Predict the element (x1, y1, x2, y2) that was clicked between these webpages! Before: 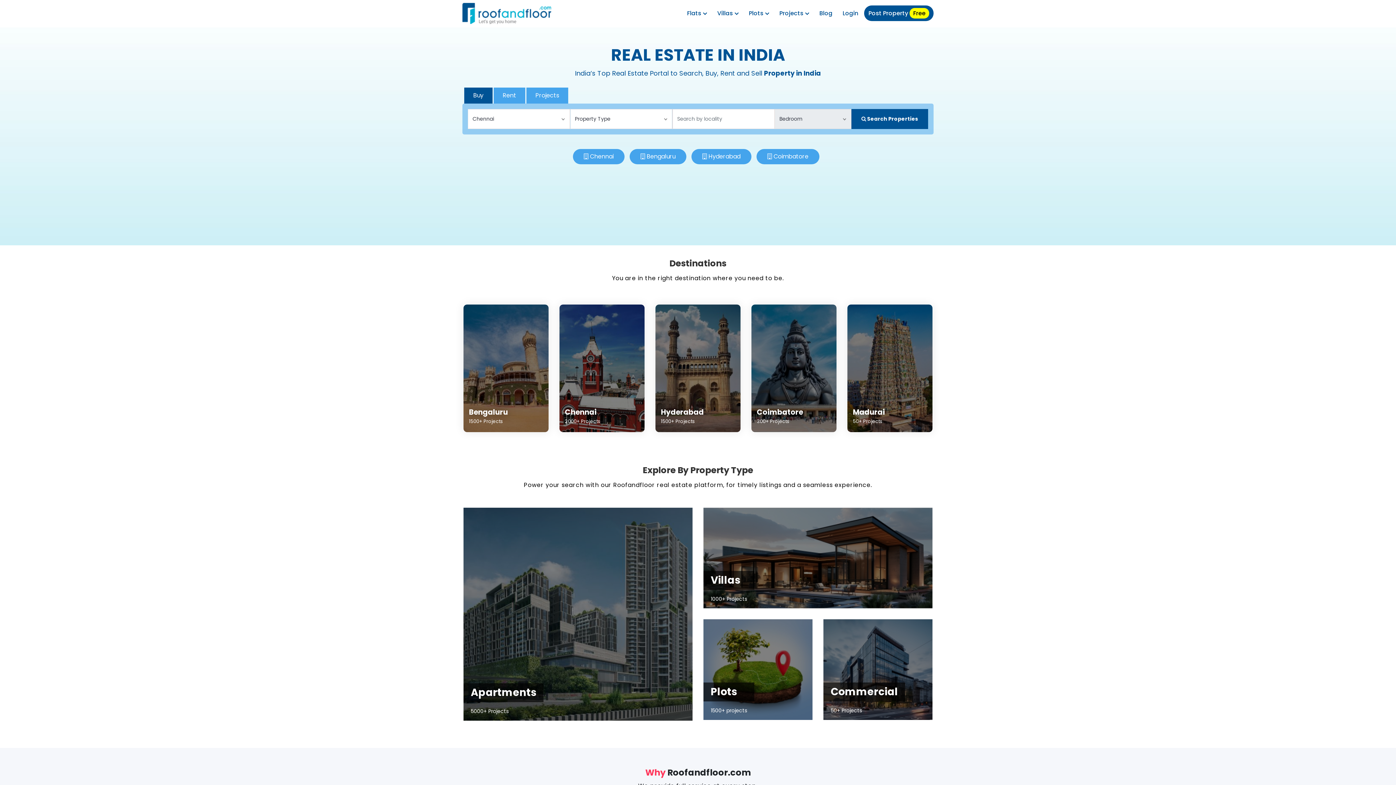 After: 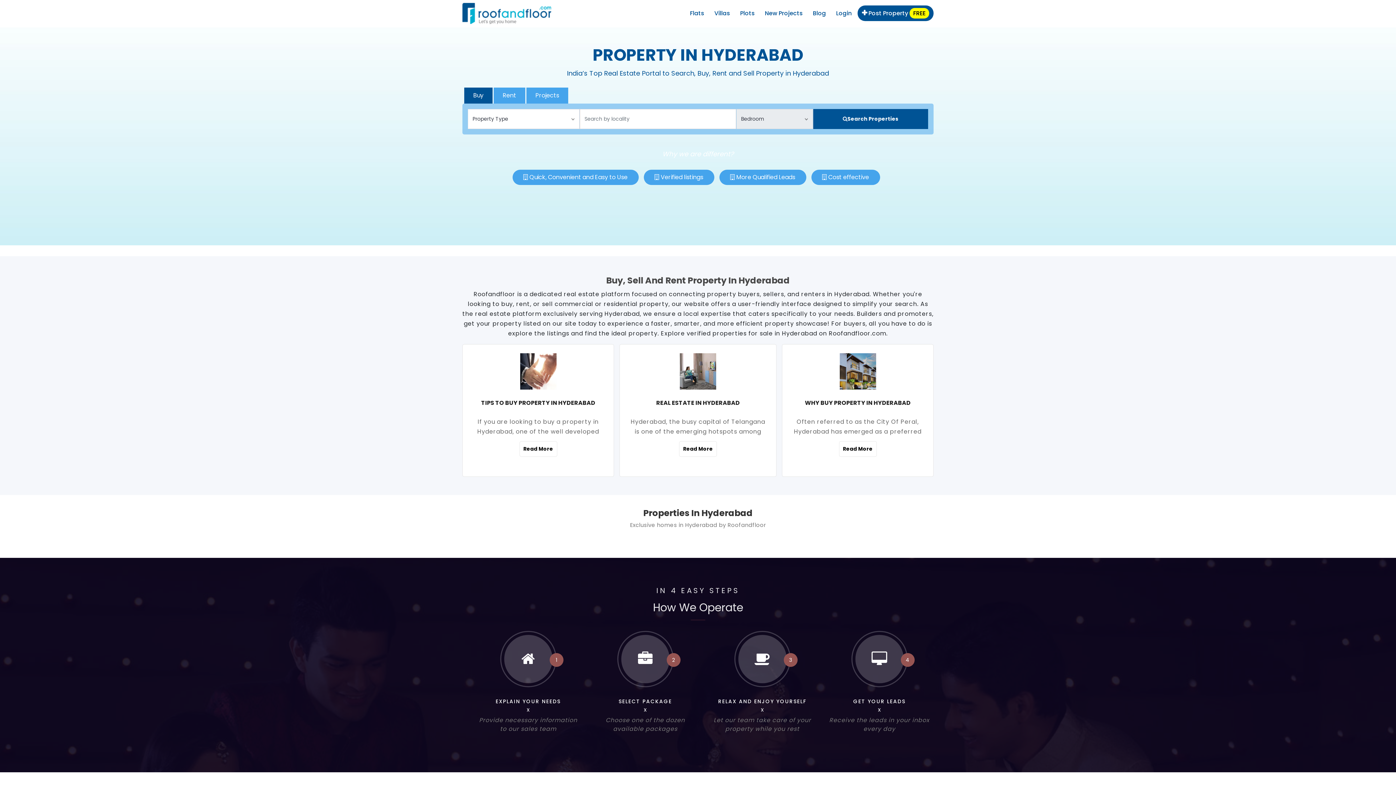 Action: label: Hyderabad bbox: (708, 152, 740, 160)